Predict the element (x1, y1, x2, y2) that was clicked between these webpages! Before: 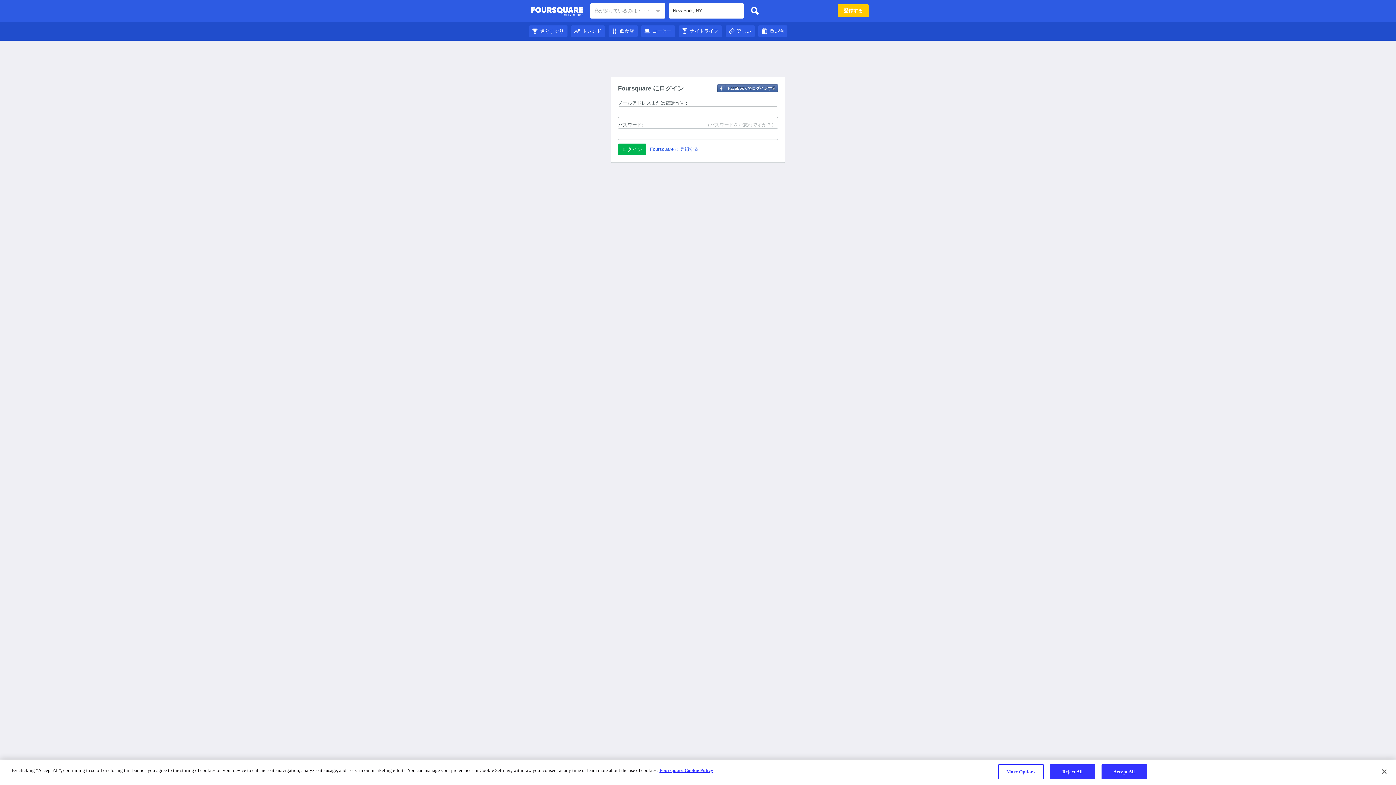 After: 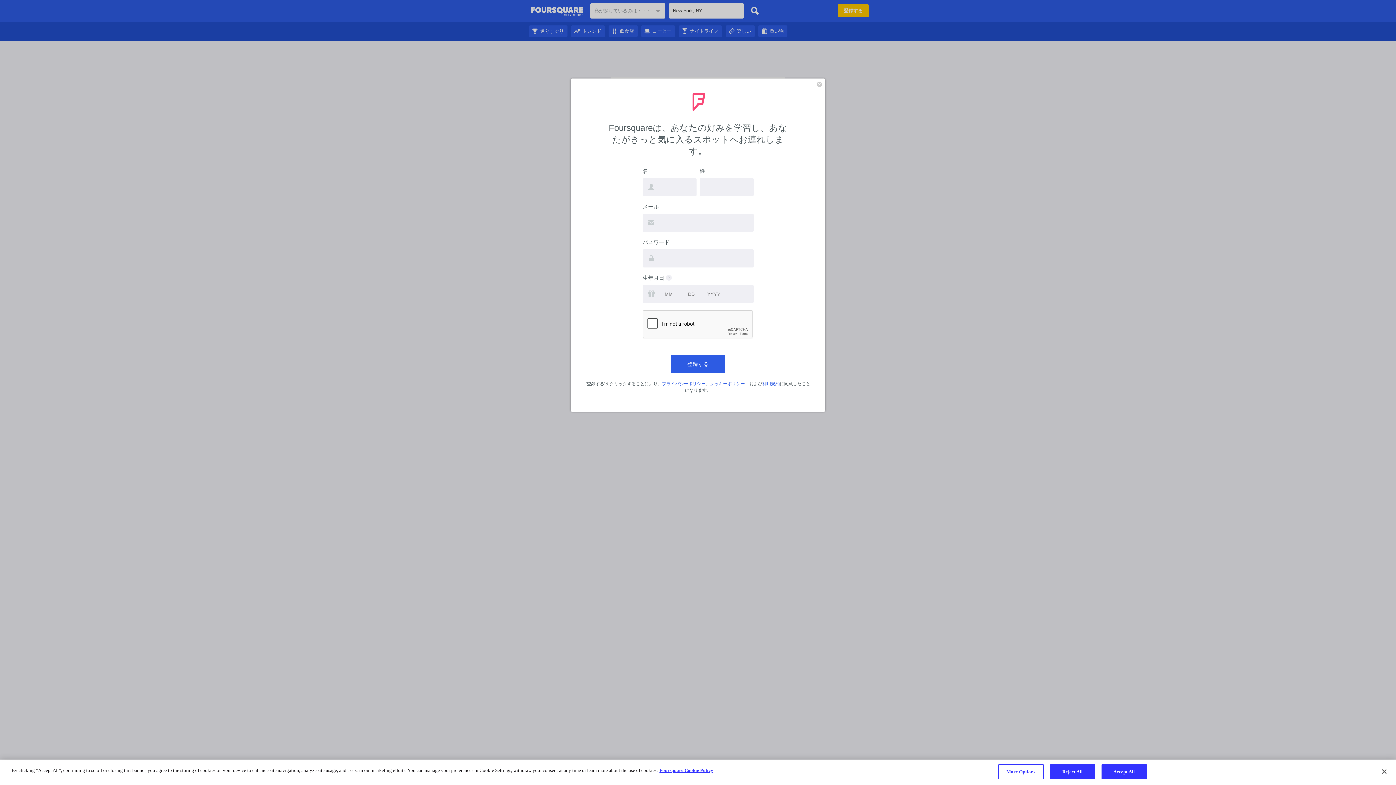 Action: bbox: (650, 146, 698, 152) label: Foursquare に登録する